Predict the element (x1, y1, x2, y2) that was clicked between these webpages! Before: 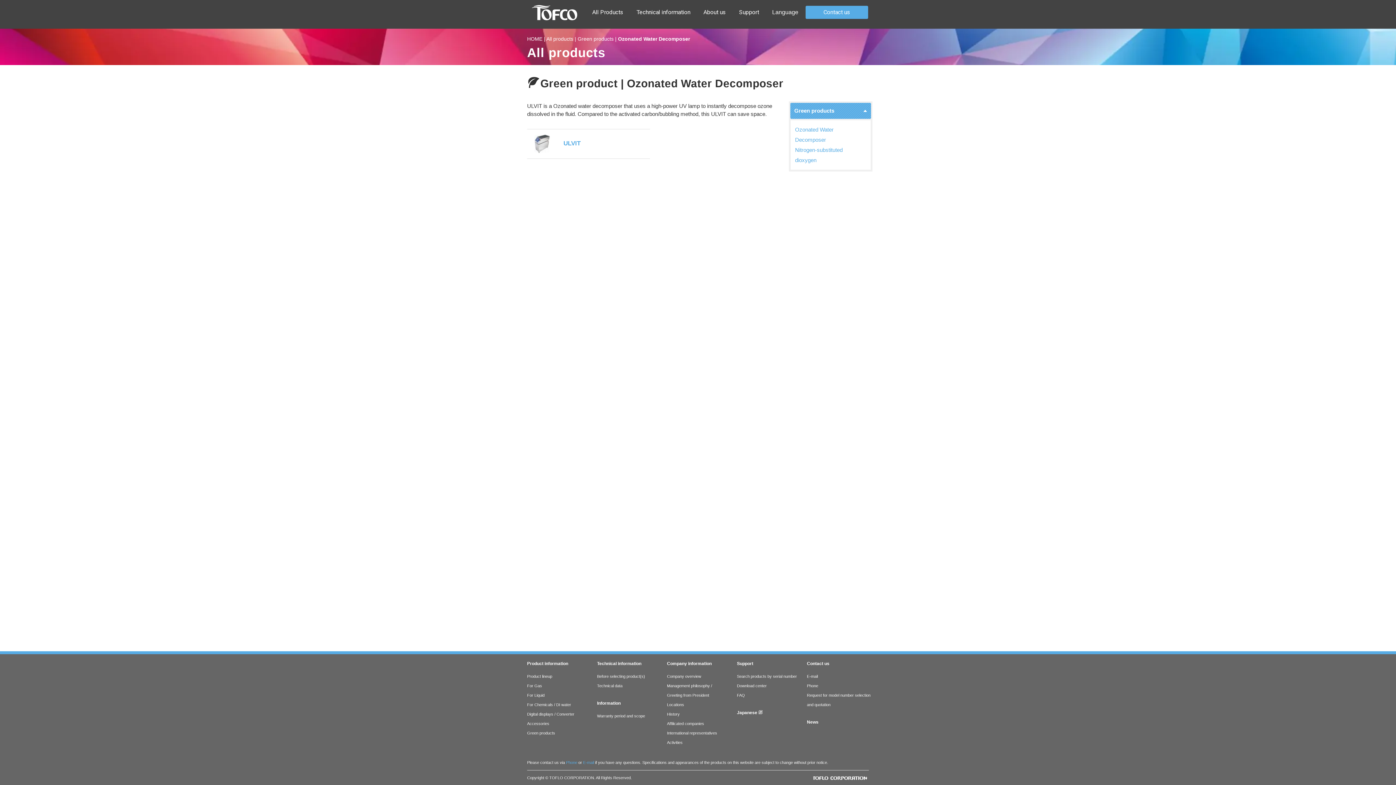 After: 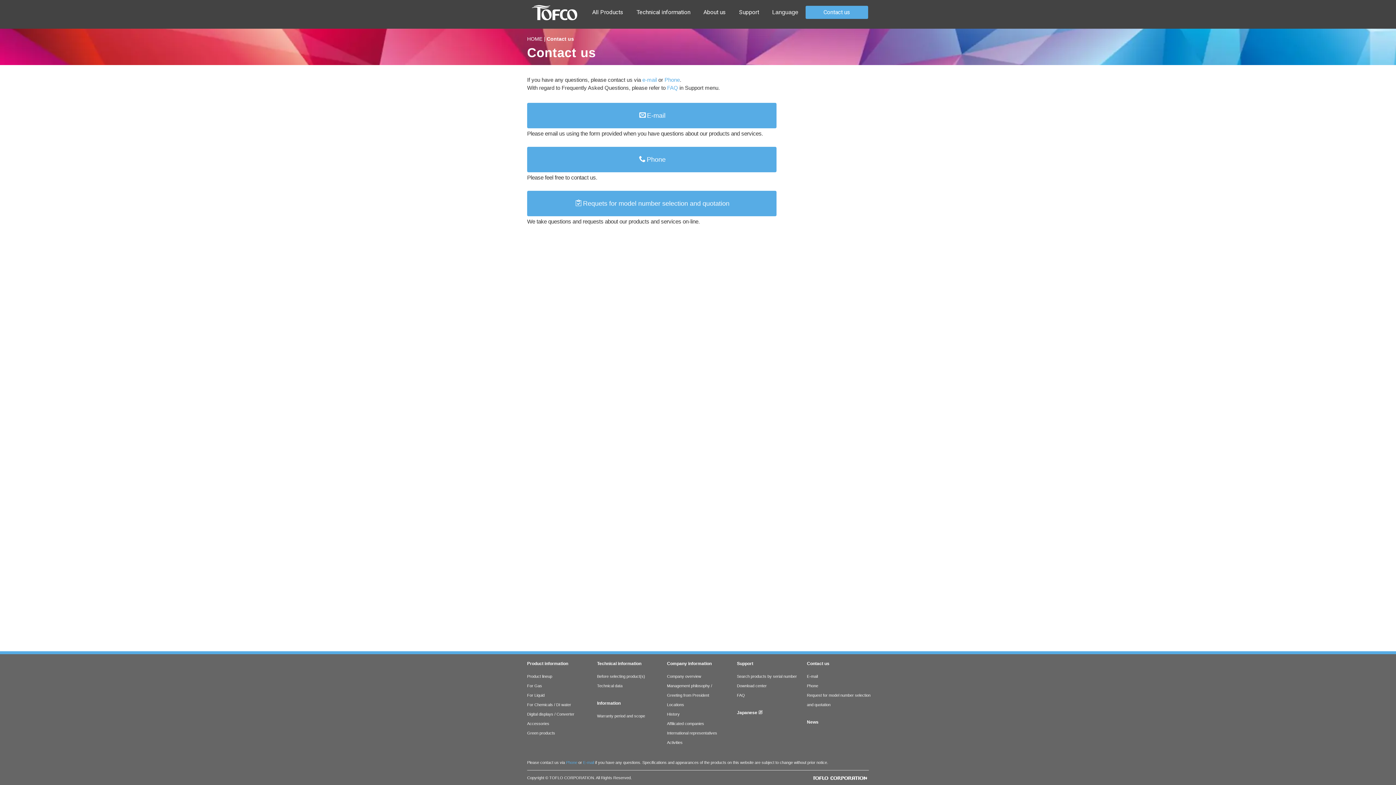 Action: label: Contact us bbox: (805, 5, 868, 18)